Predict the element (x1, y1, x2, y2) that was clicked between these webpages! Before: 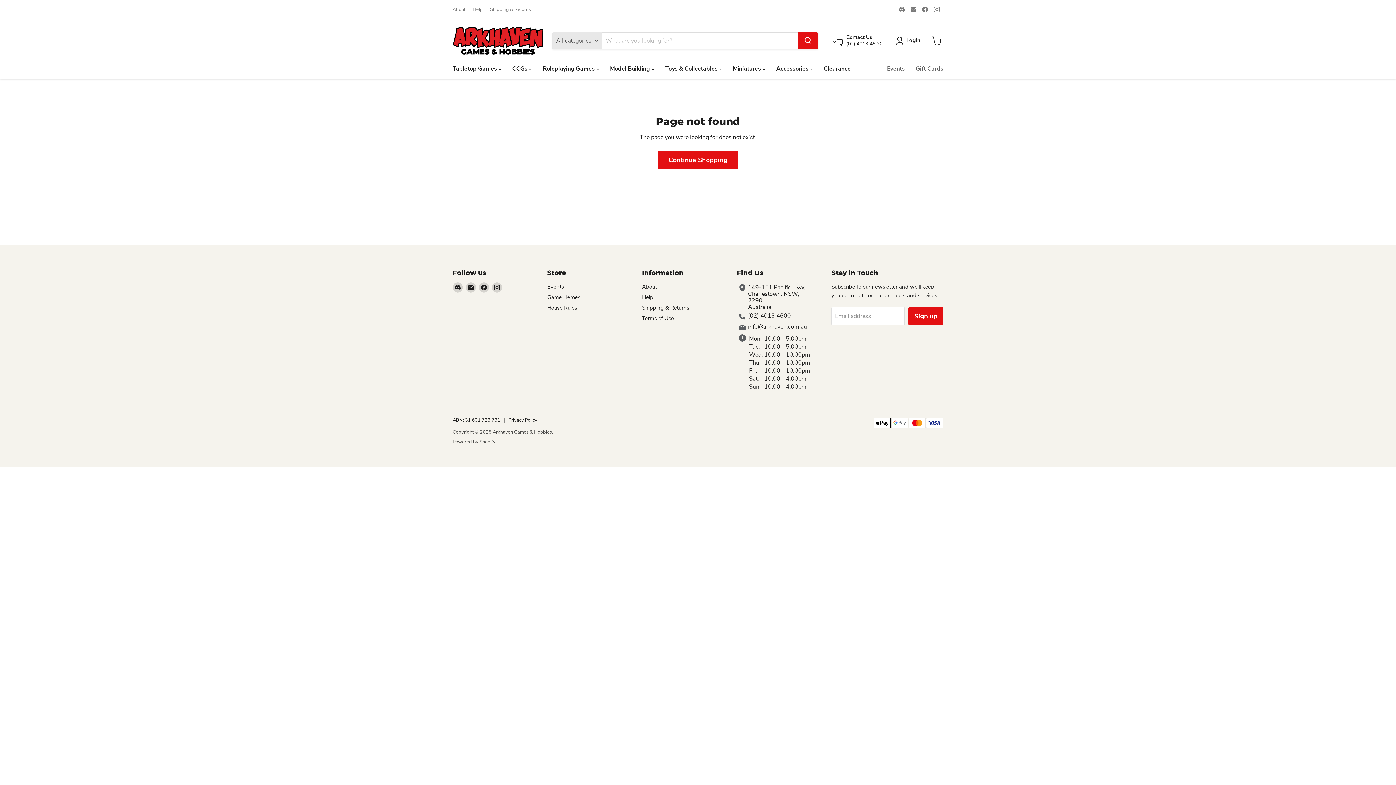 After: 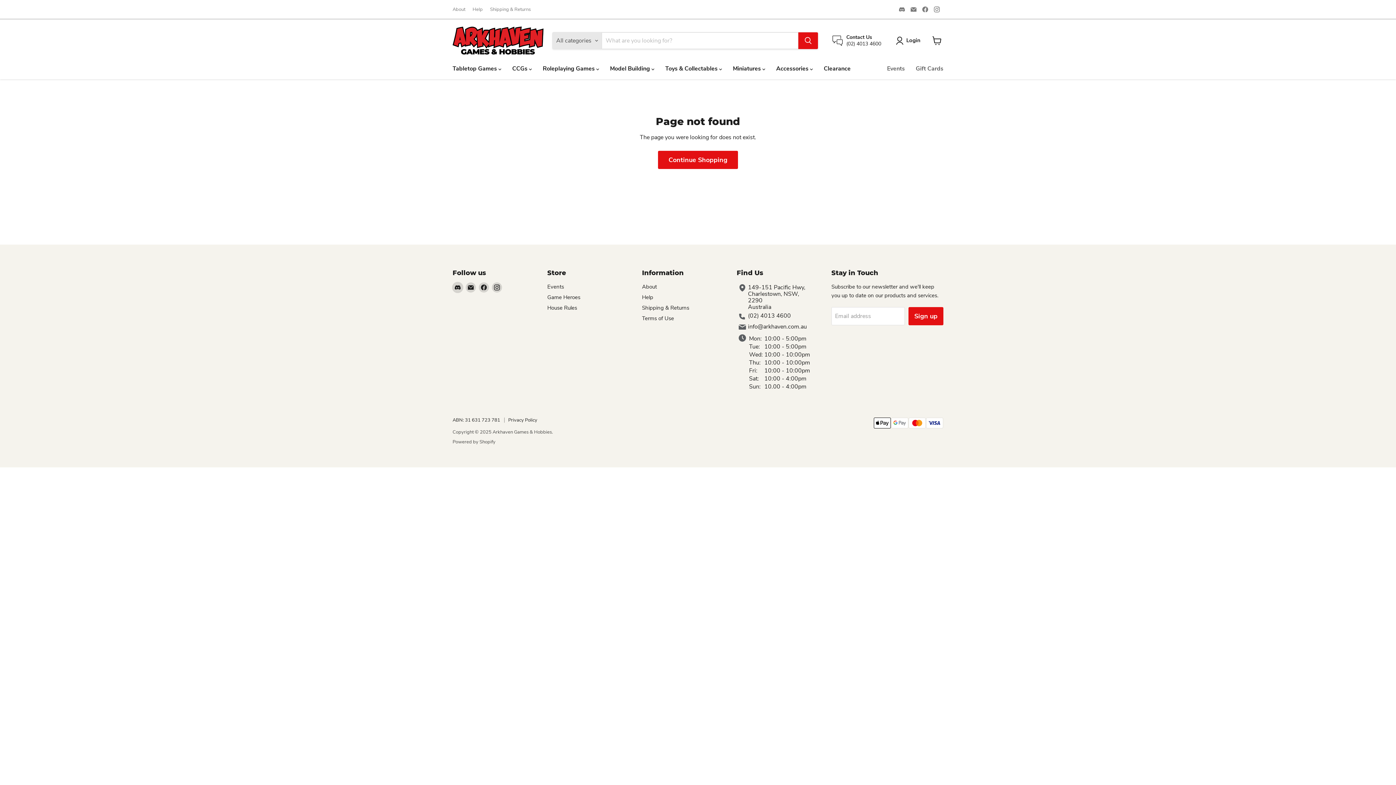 Action: label: Find us on Discord bbox: (452, 282, 462, 292)